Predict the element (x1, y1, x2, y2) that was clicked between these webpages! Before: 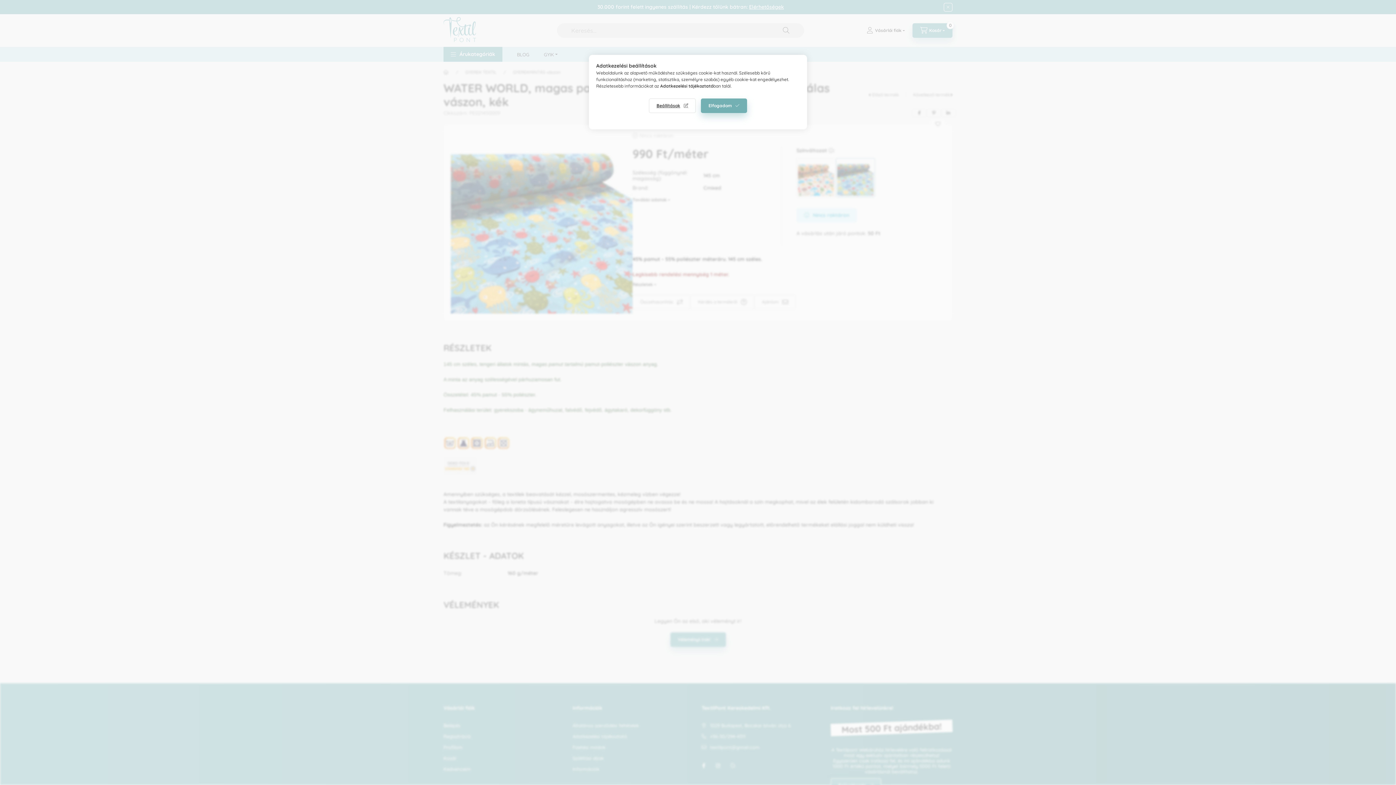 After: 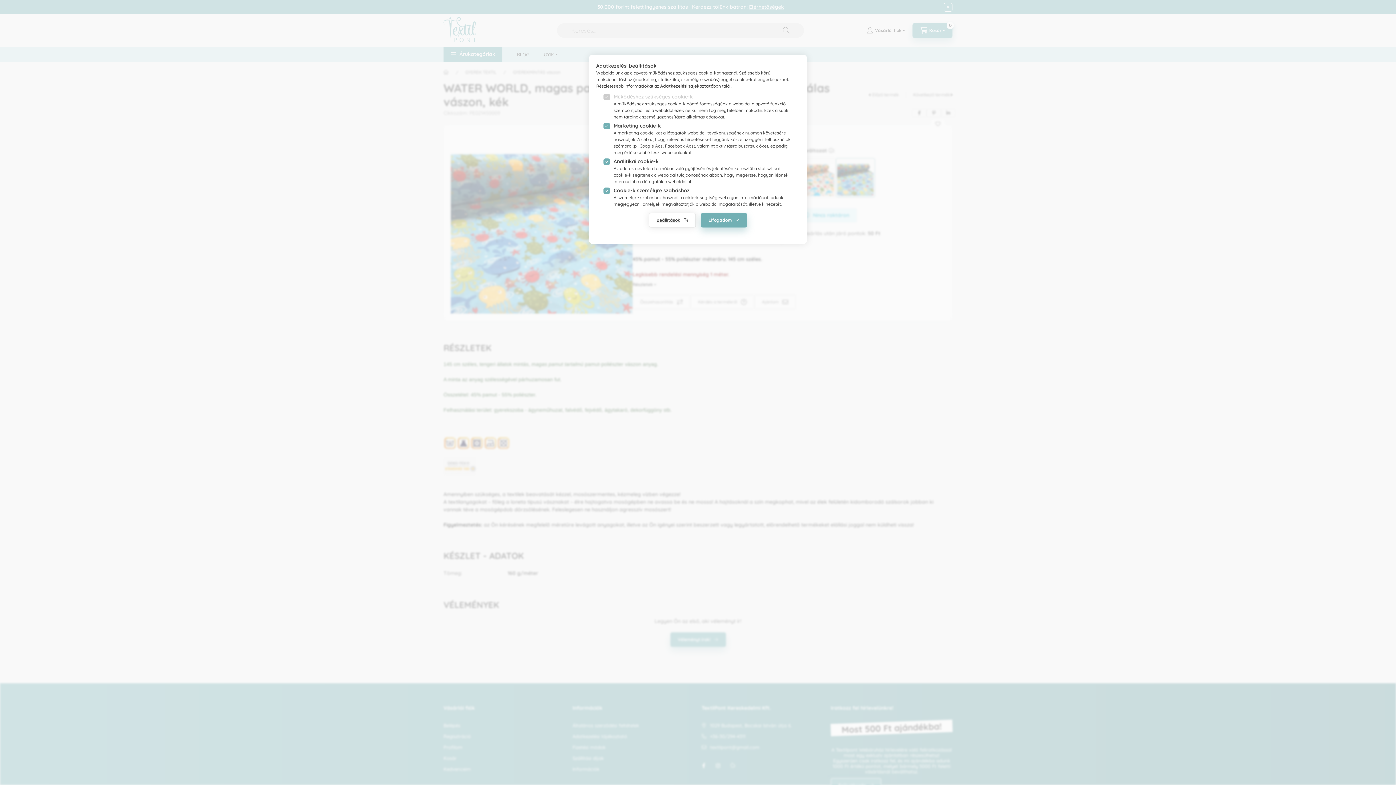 Action: bbox: (649, 98, 696, 113) label: Beállítások